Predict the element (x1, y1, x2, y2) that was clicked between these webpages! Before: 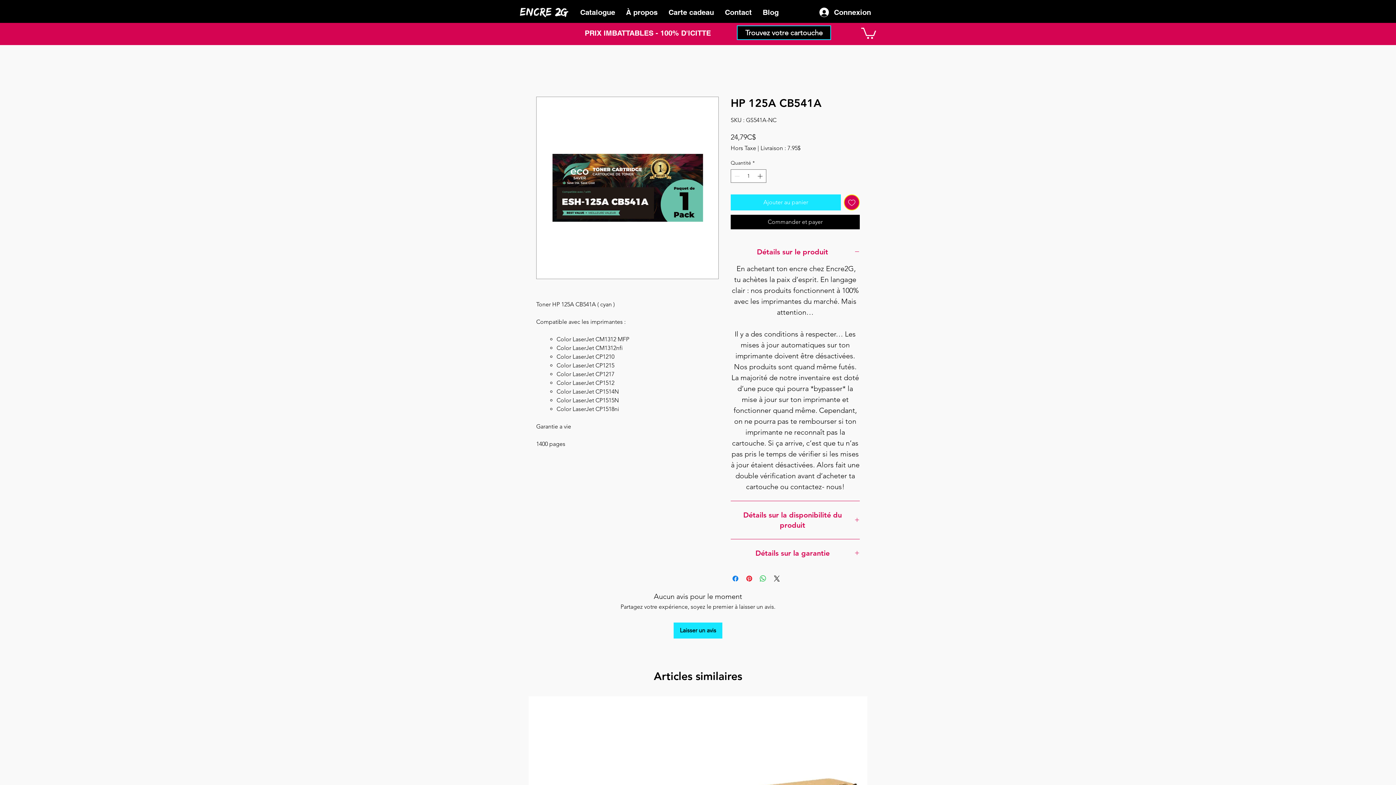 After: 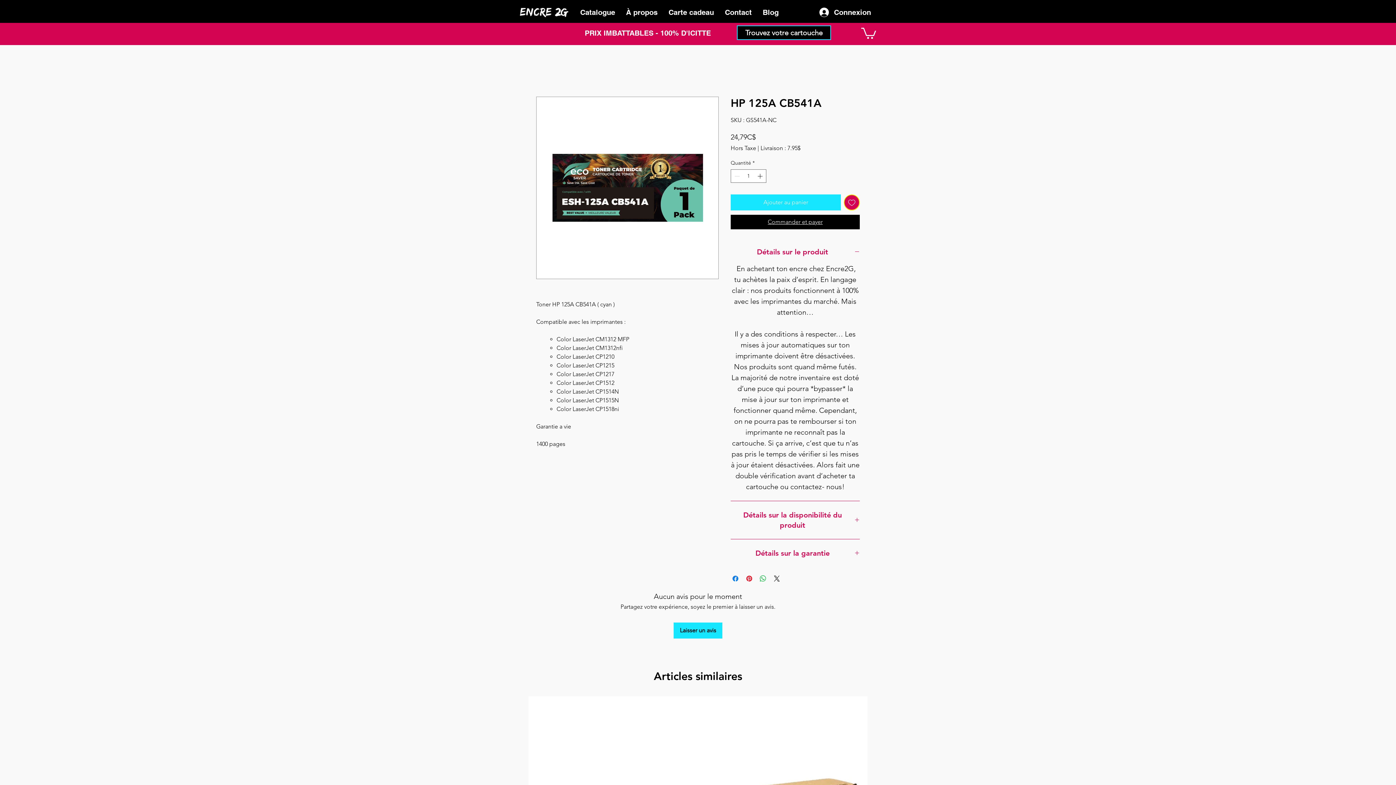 Action: label: Commander et payer bbox: (730, 215, 860, 229)